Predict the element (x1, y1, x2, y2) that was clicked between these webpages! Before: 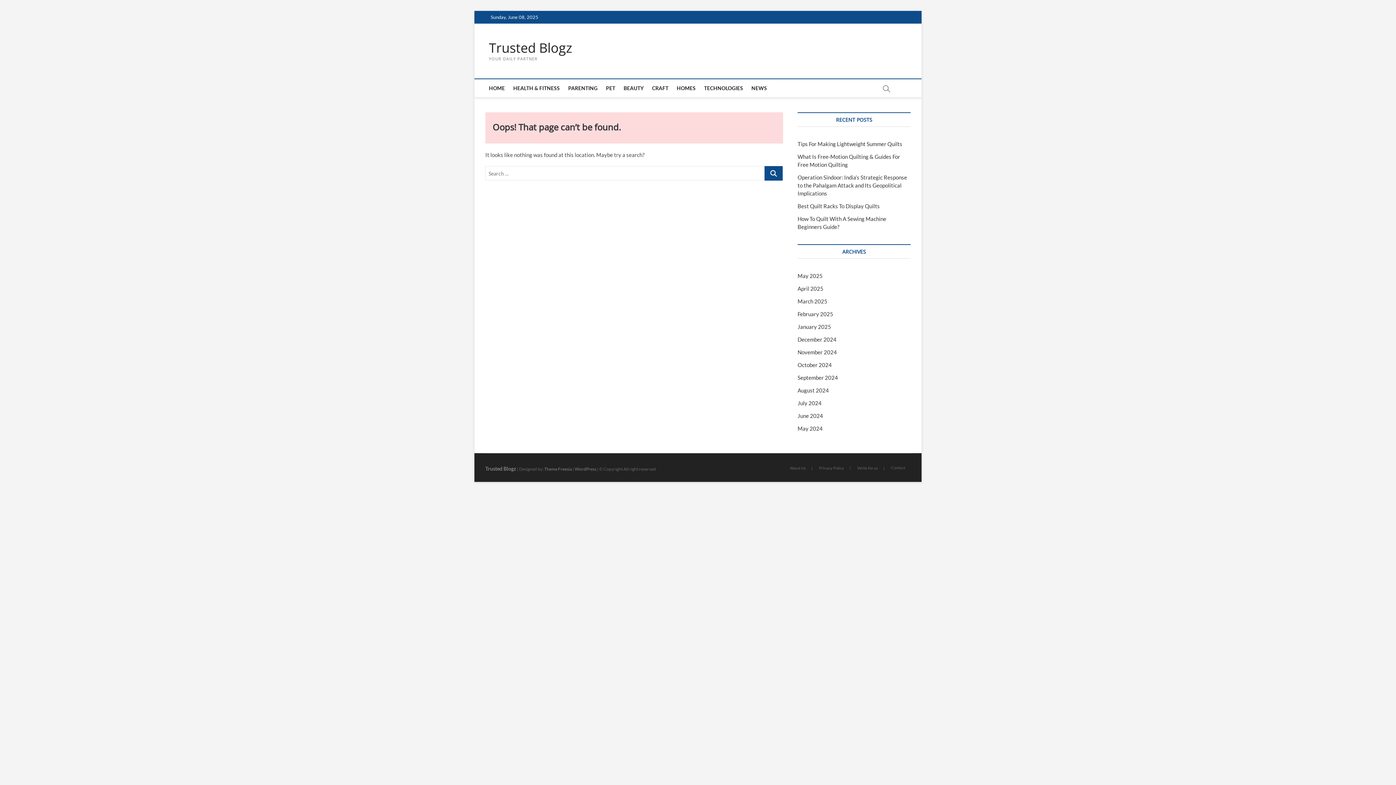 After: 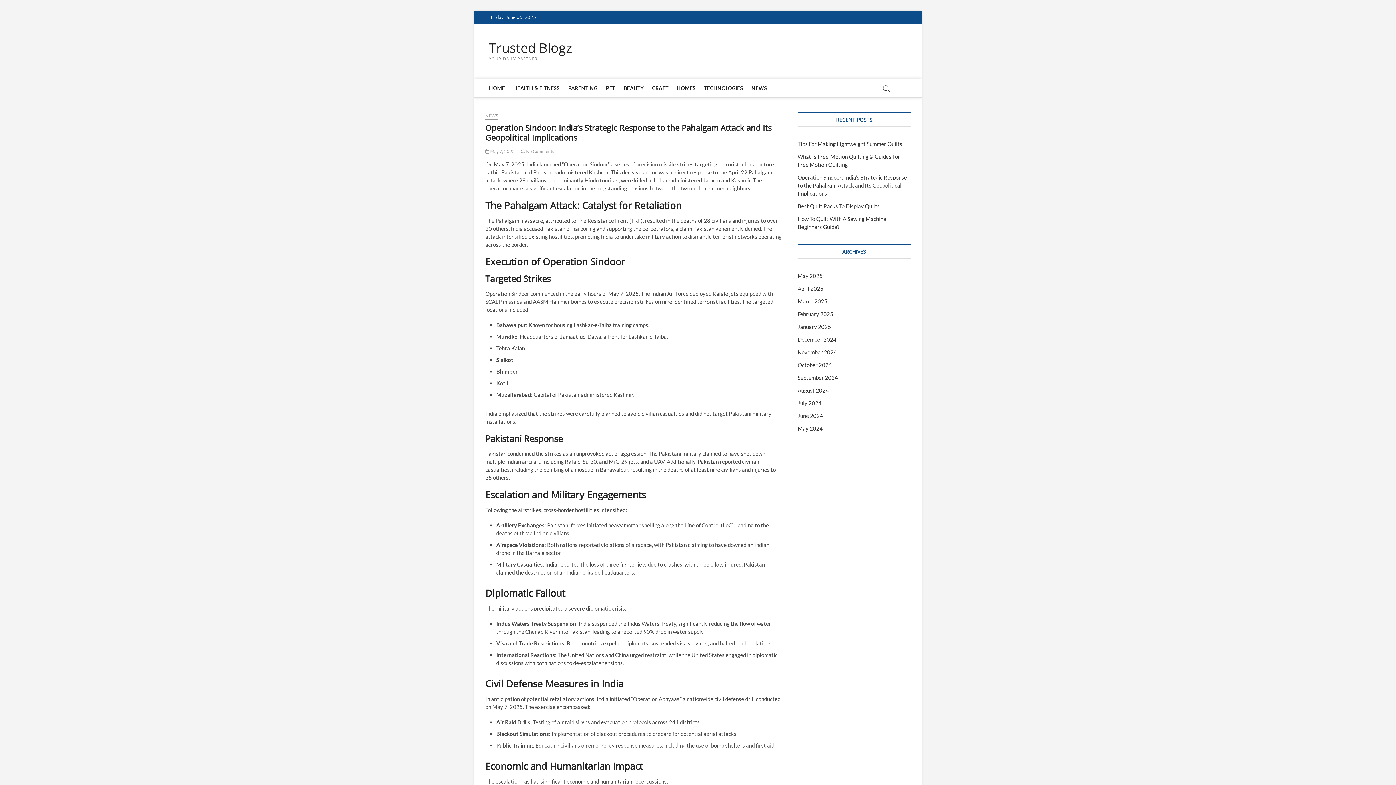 Action: label: Operation Sindoor: India’s Strategic Response to the Pahalgam Attack and Its Geopolitical Implications bbox: (797, 174, 907, 196)